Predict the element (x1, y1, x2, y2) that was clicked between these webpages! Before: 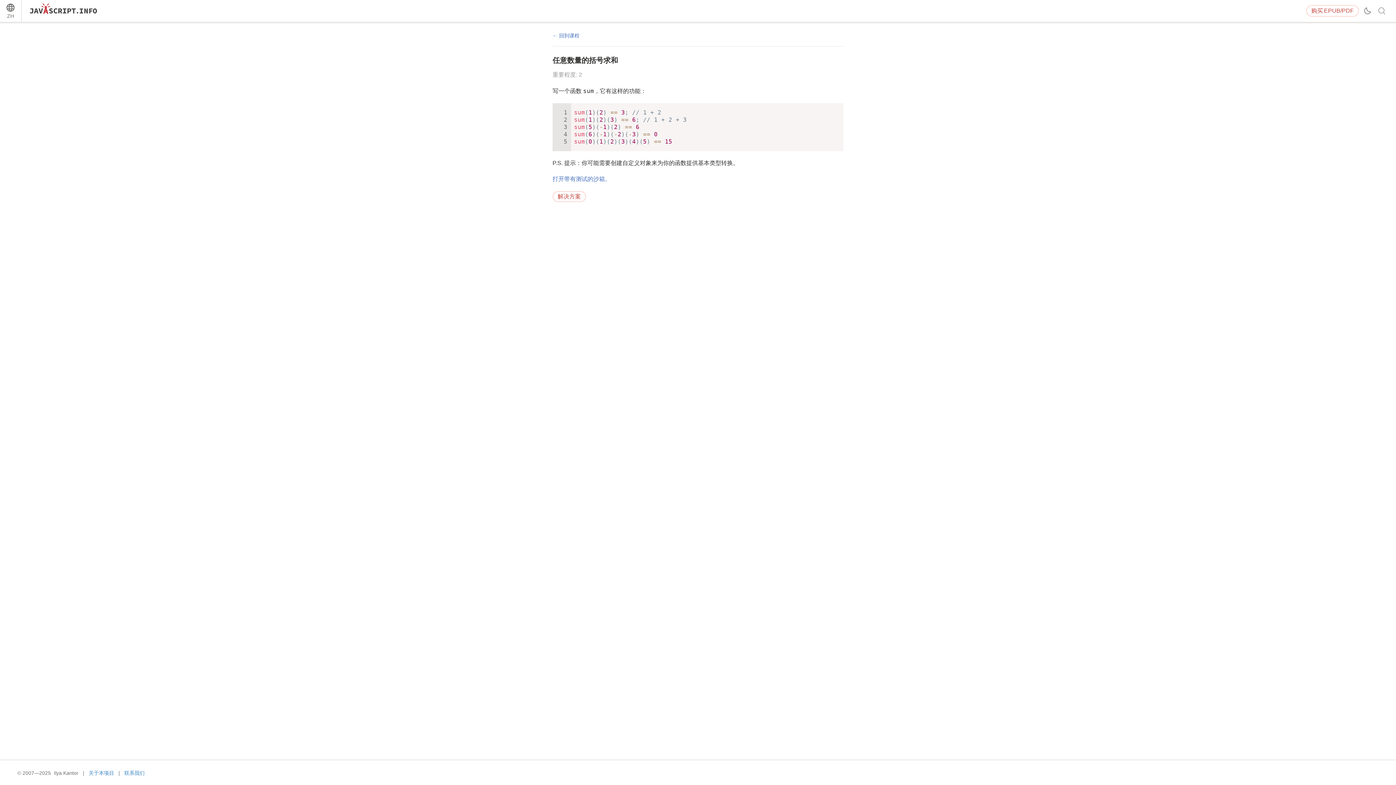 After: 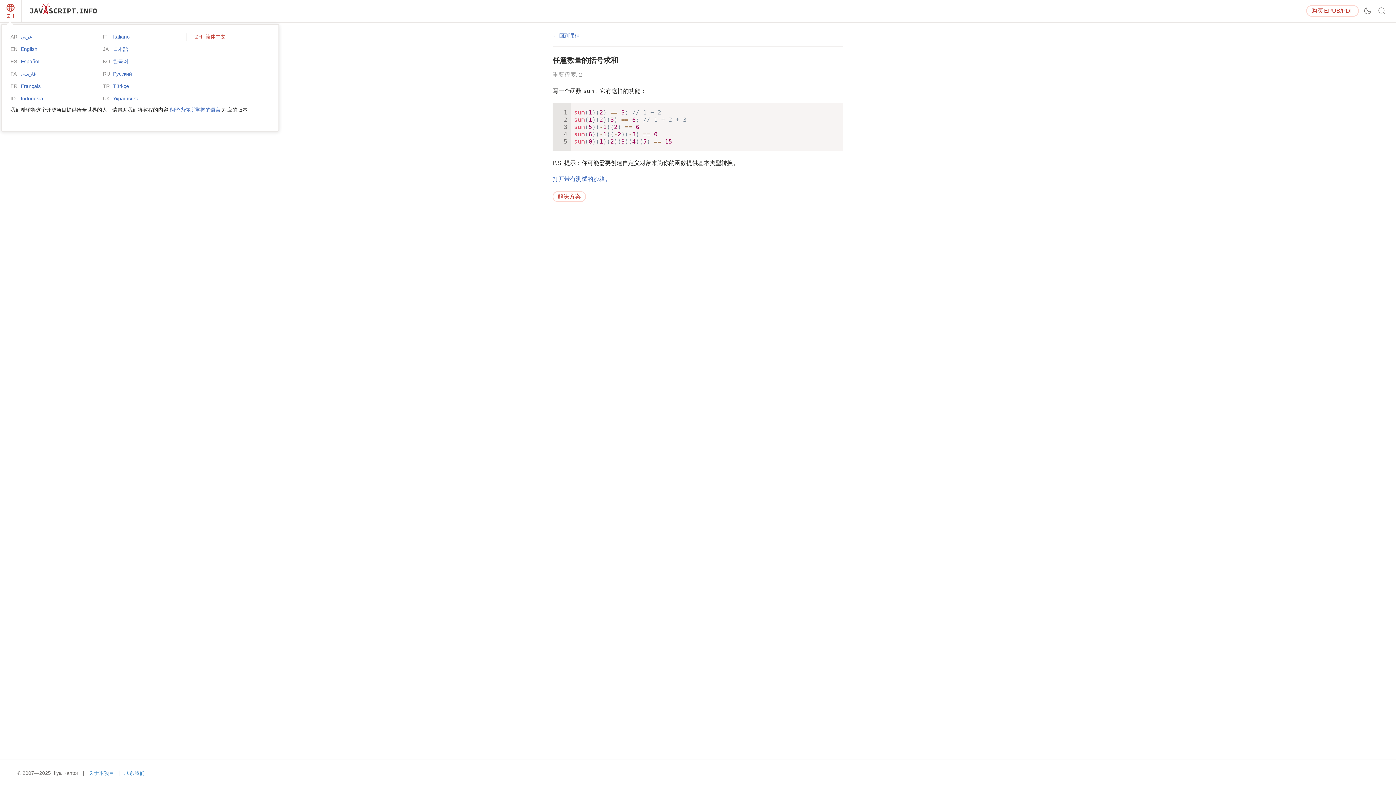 Action: bbox: (6, 3, 14, 20) label: ZH